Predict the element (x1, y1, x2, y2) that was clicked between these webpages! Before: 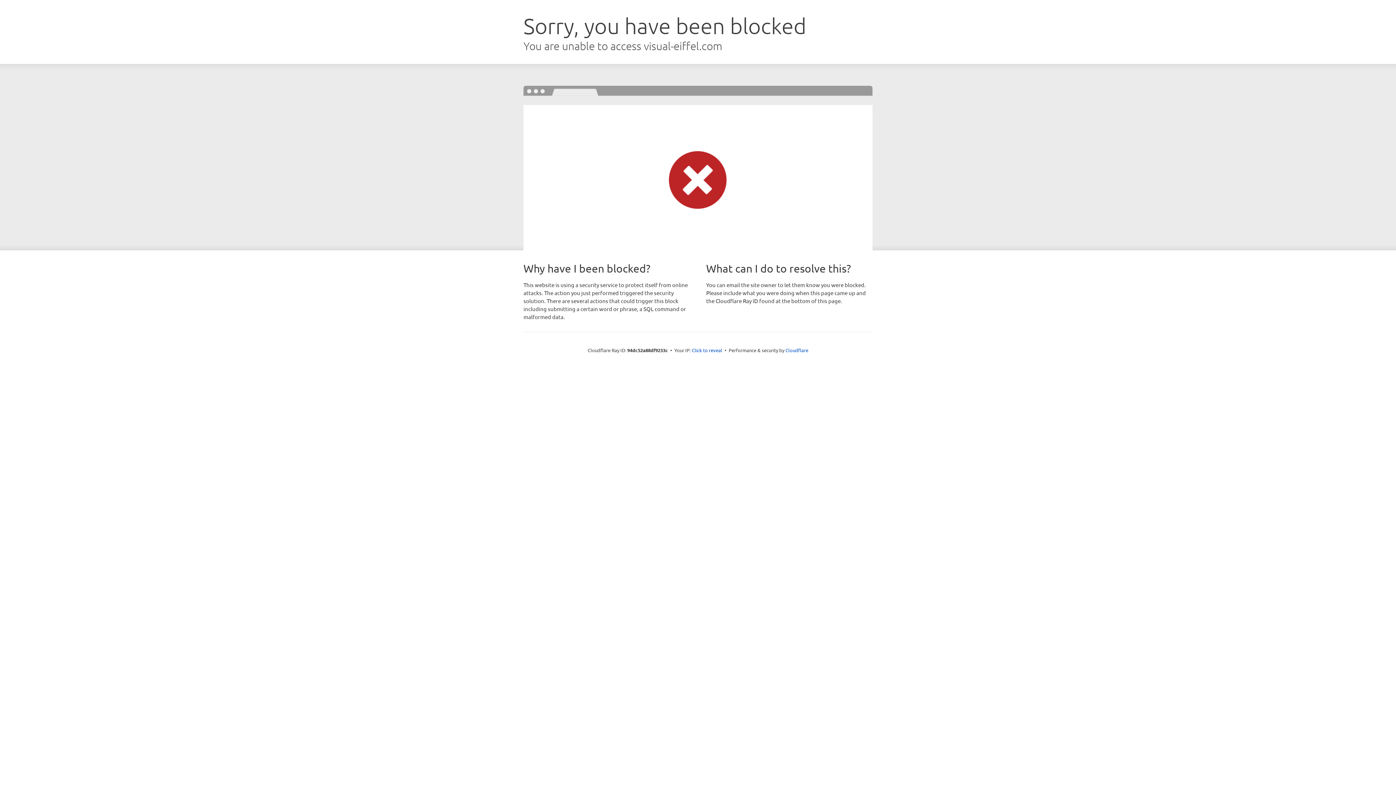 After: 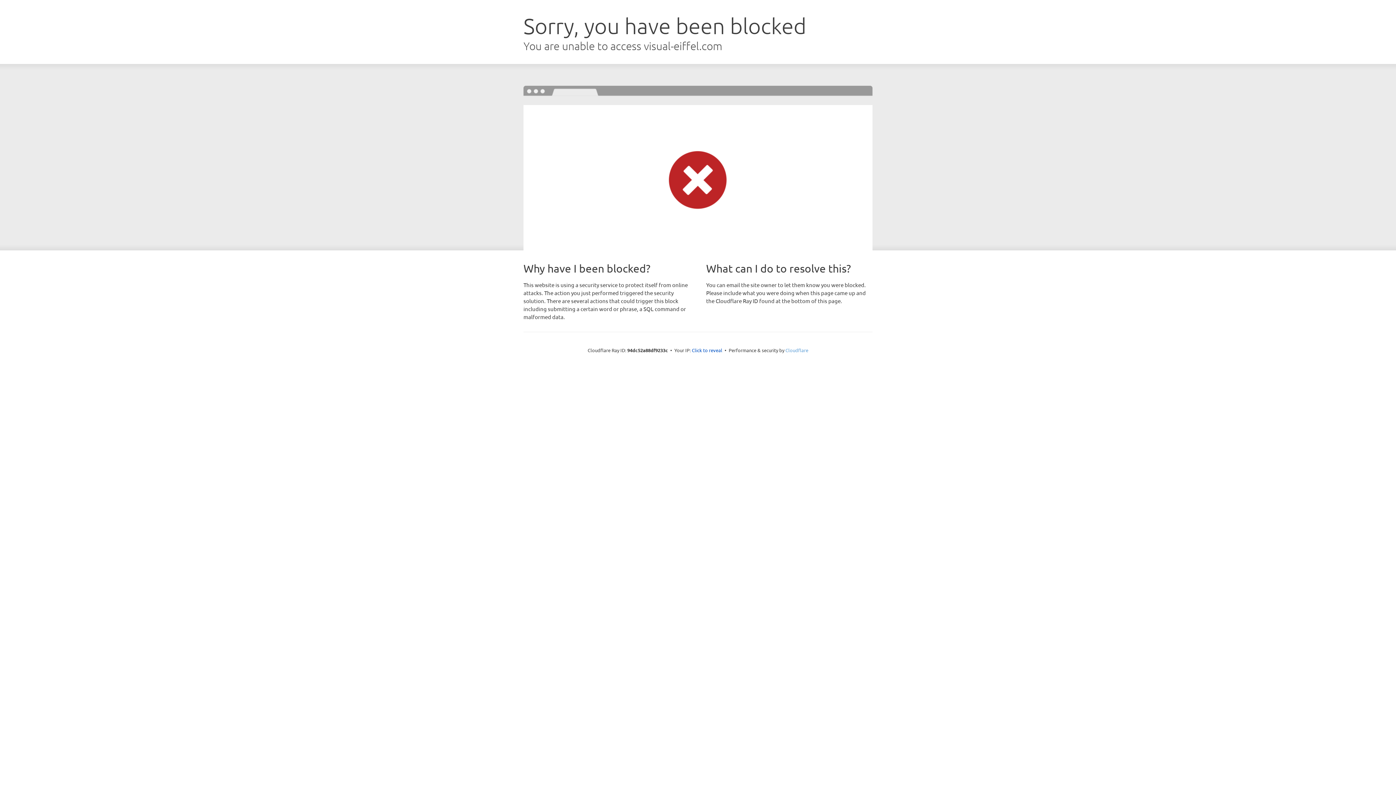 Action: bbox: (785, 347, 808, 353) label: Cloudflare